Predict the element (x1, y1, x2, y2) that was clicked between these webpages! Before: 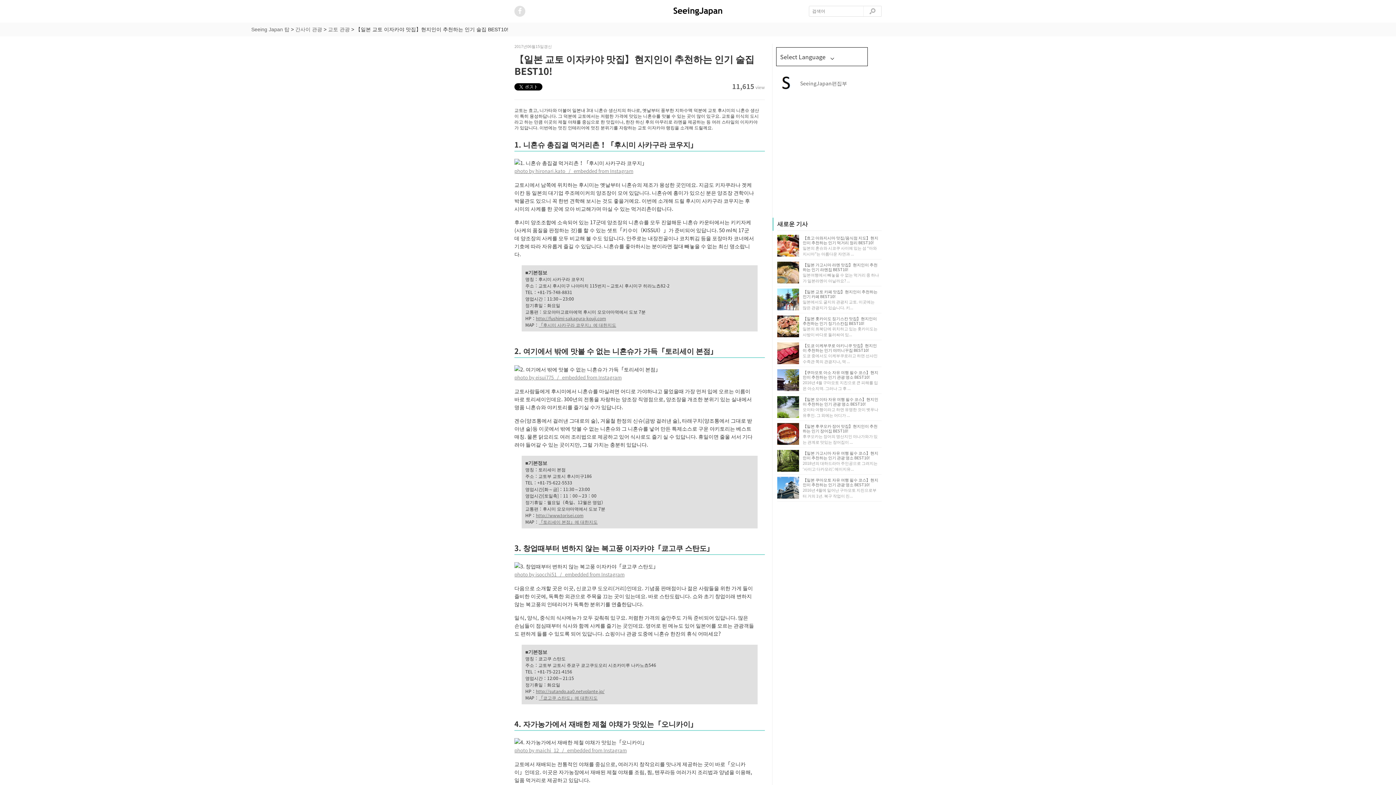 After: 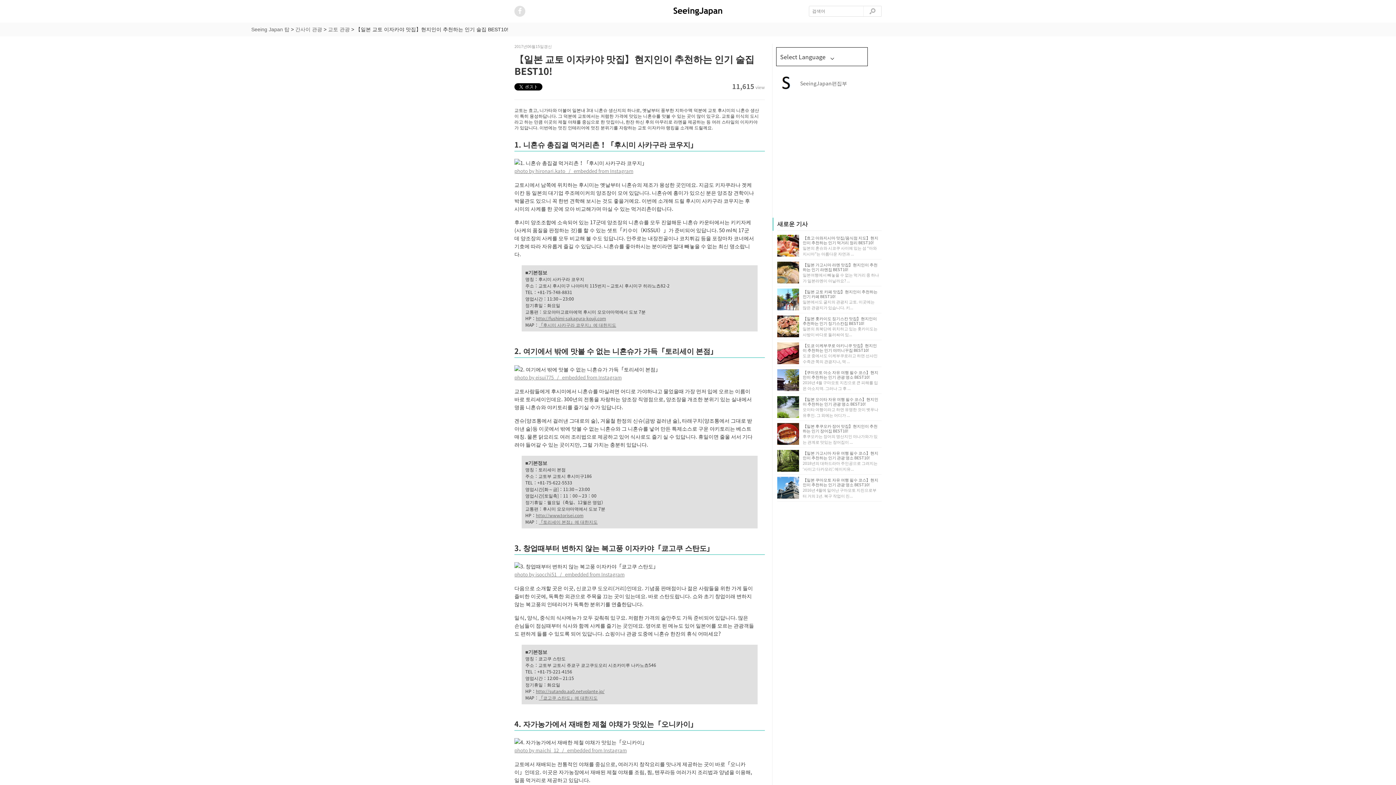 Action: label: http://www.torisei.com bbox: (536, 512, 583, 518)